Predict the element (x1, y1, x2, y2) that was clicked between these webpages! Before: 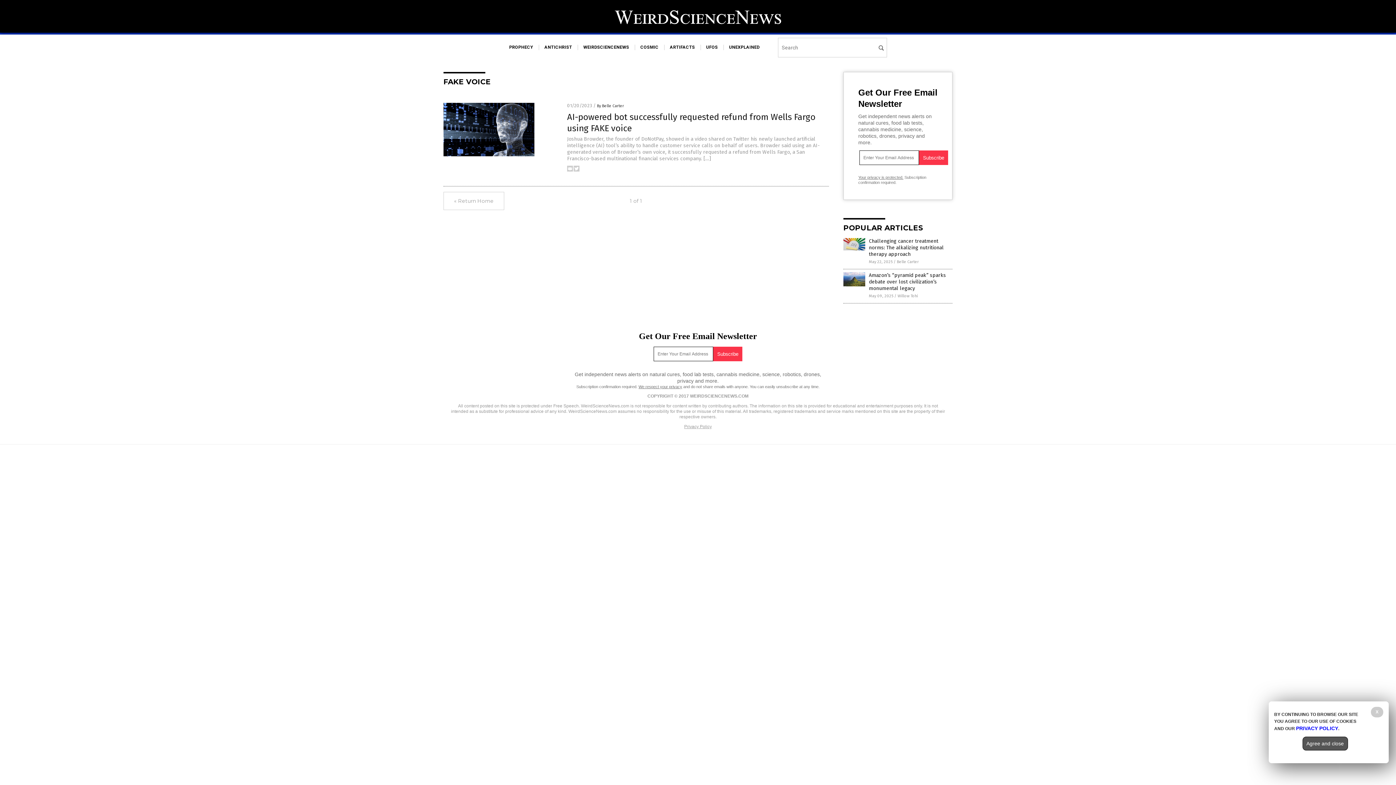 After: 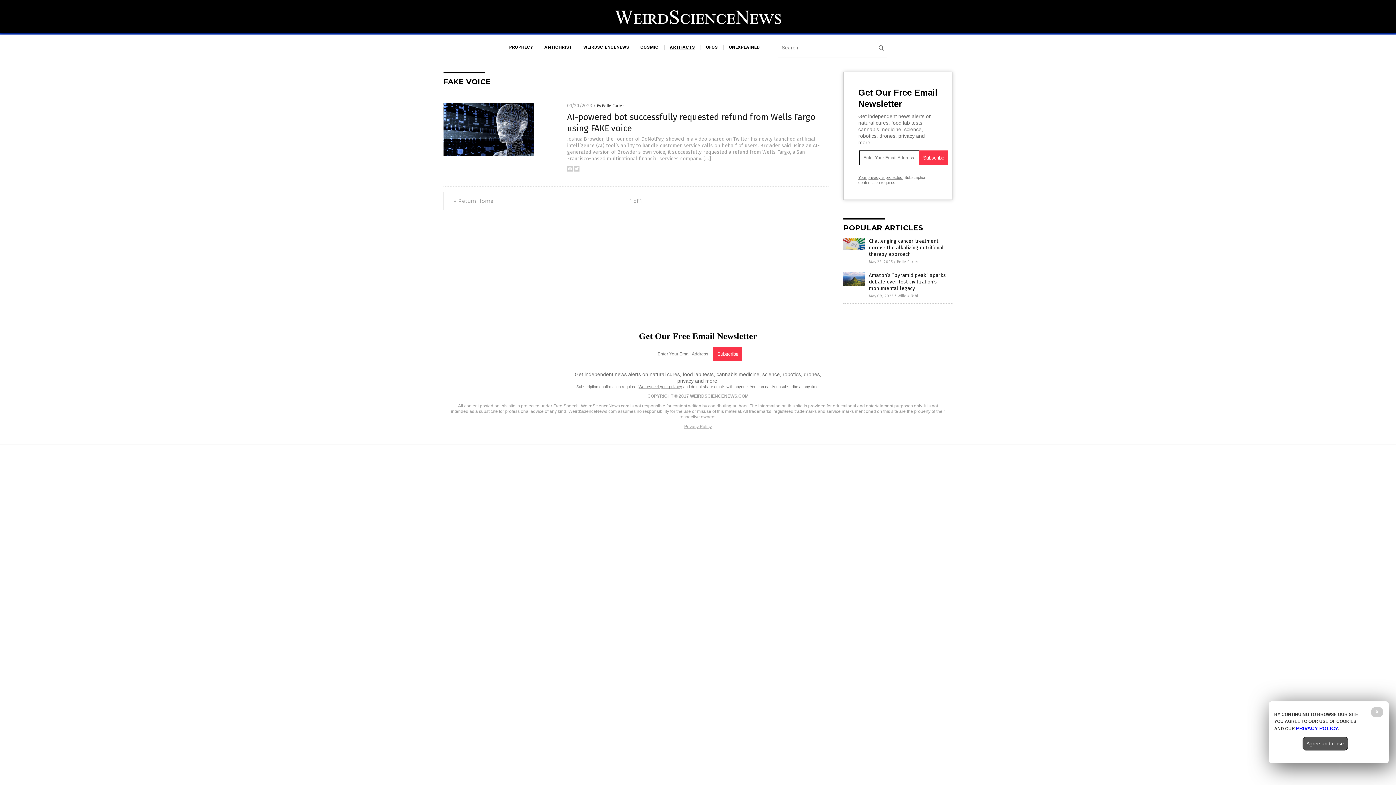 Action: label: ARTIFACTS bbox: (670, 44, 695, 49)